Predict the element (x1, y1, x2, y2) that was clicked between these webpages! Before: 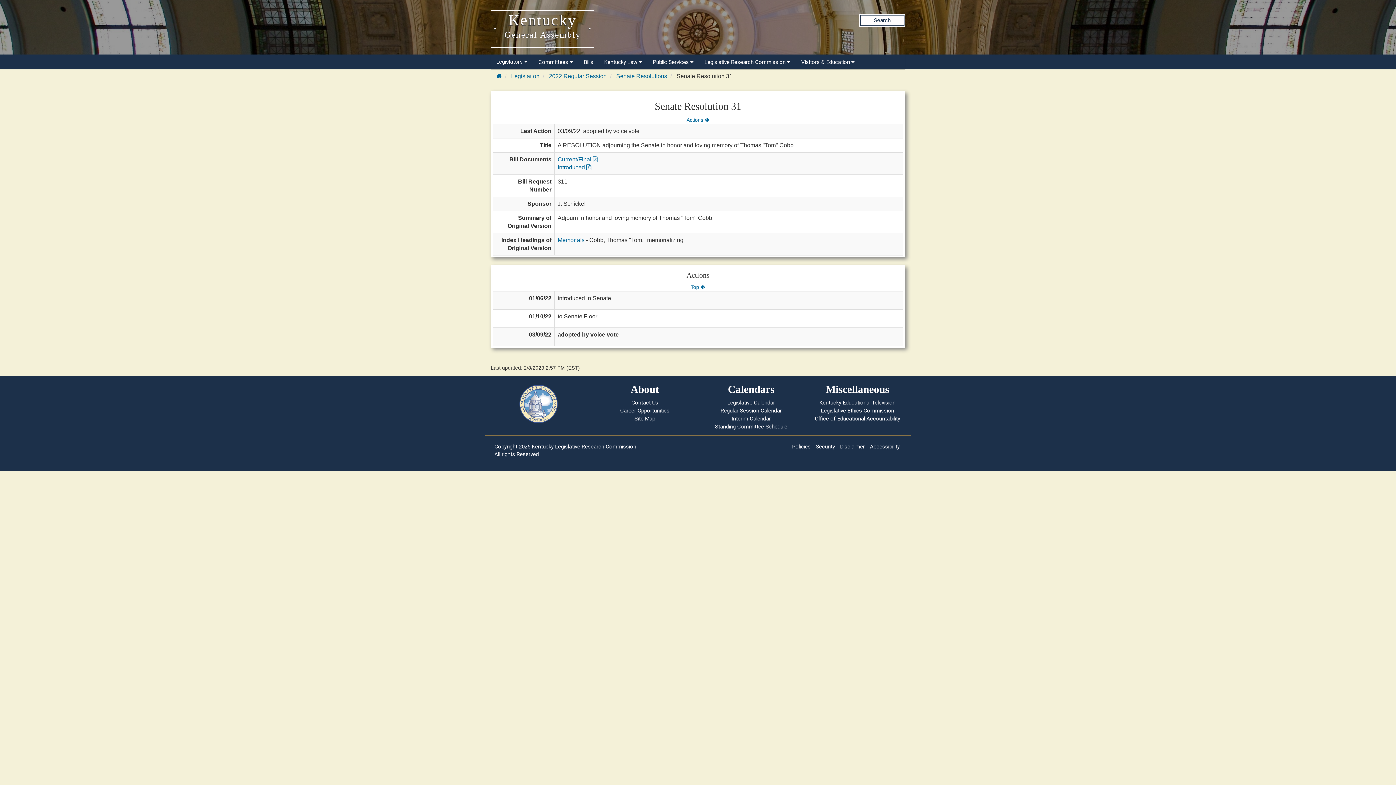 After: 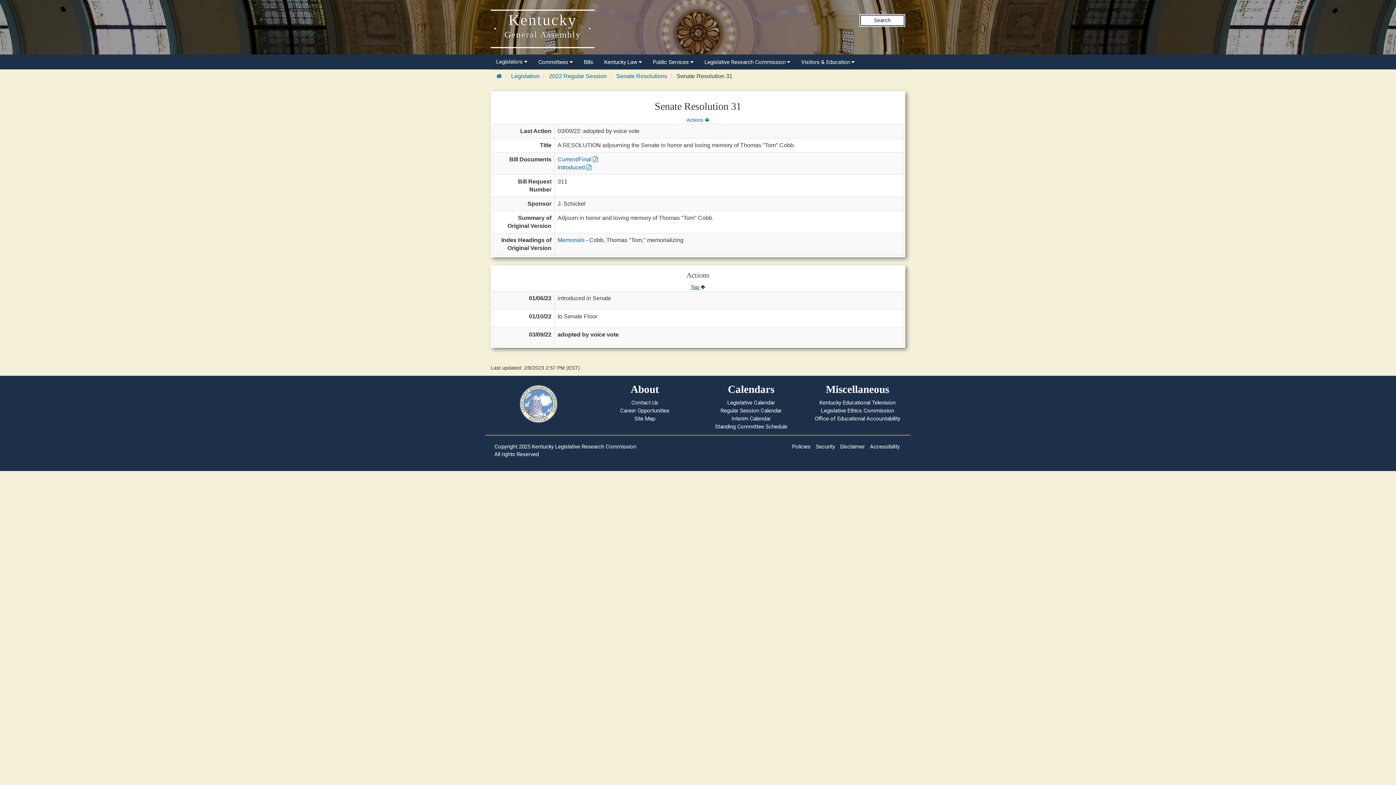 Action: label: Top  bbox: (690, 284, 705, 290)